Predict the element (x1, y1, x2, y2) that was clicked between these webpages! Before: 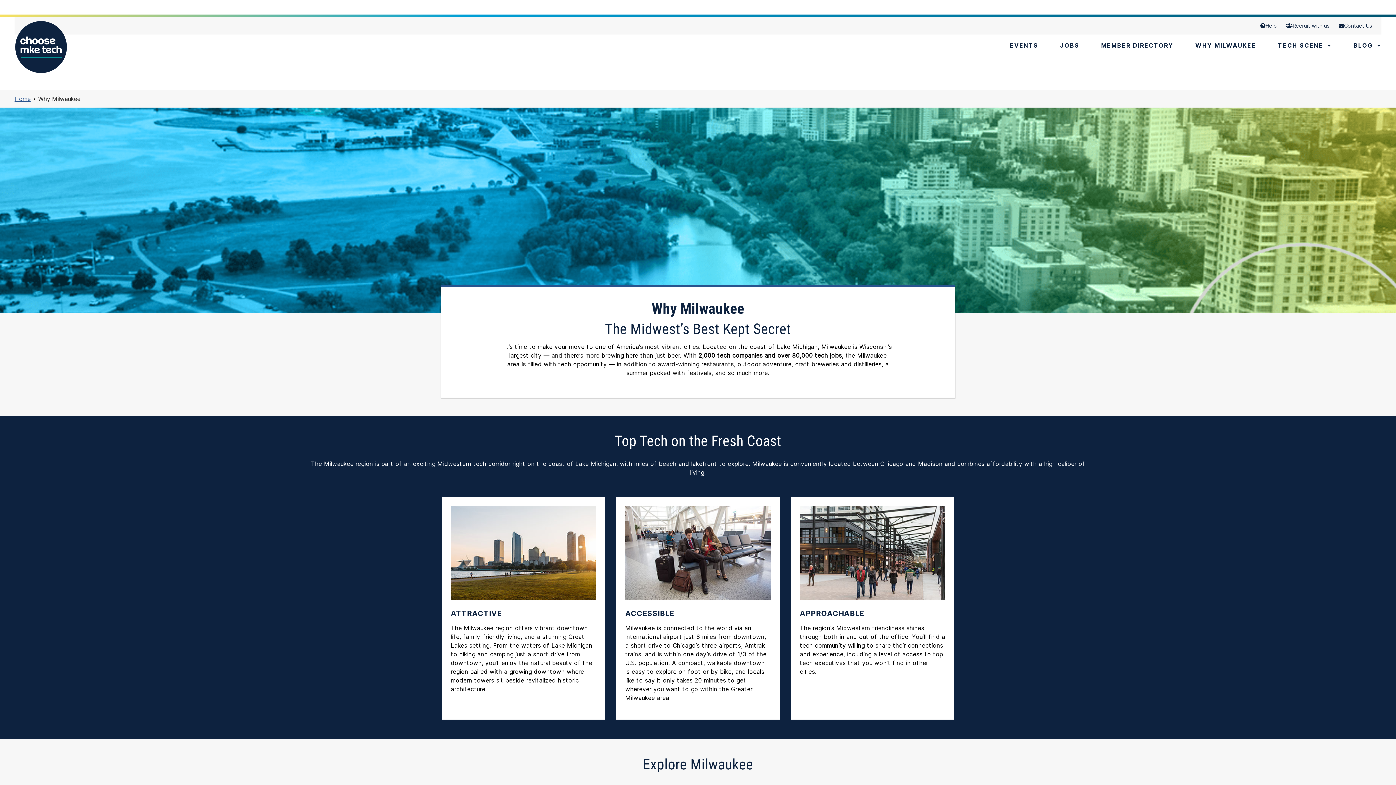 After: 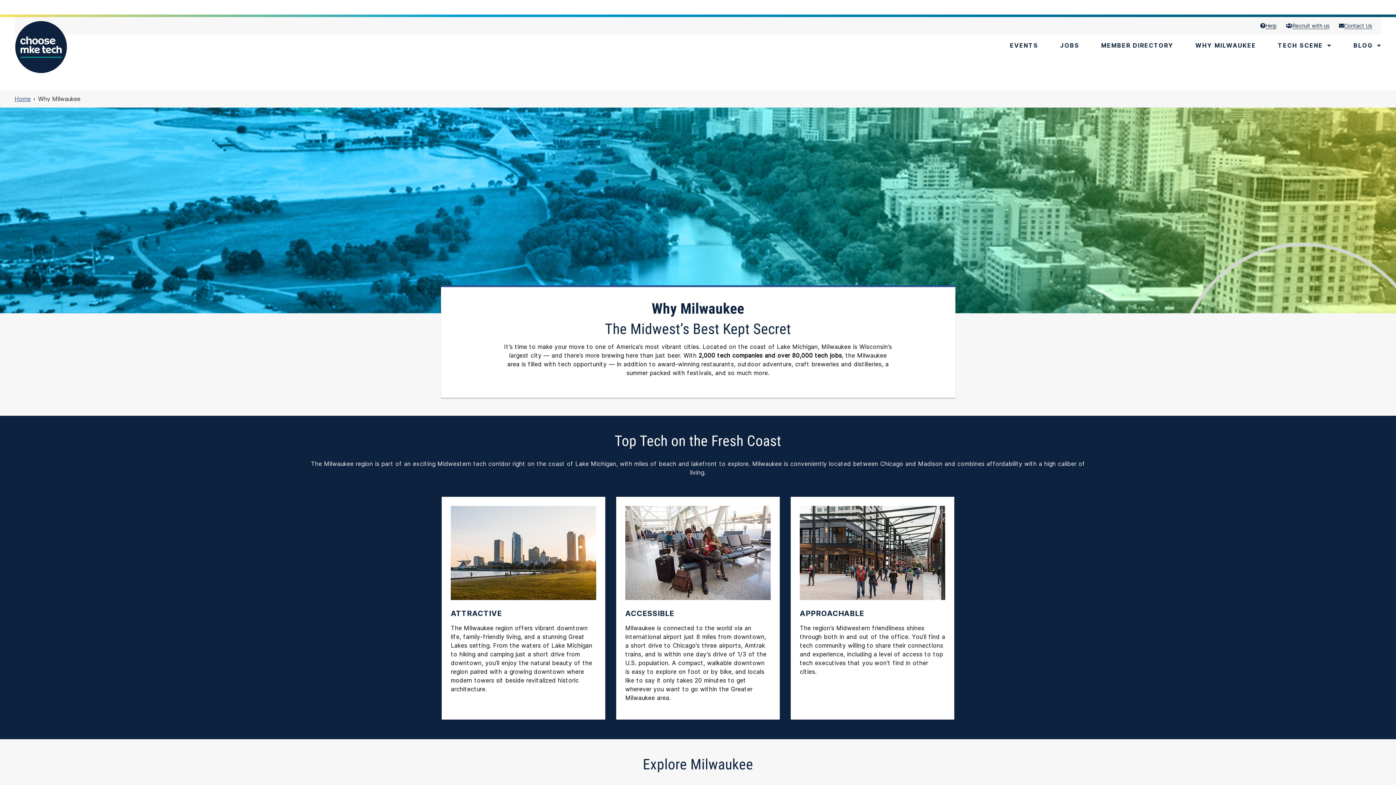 Action: bbox: (38, 96, 80, 101) label: Why Milwaukee